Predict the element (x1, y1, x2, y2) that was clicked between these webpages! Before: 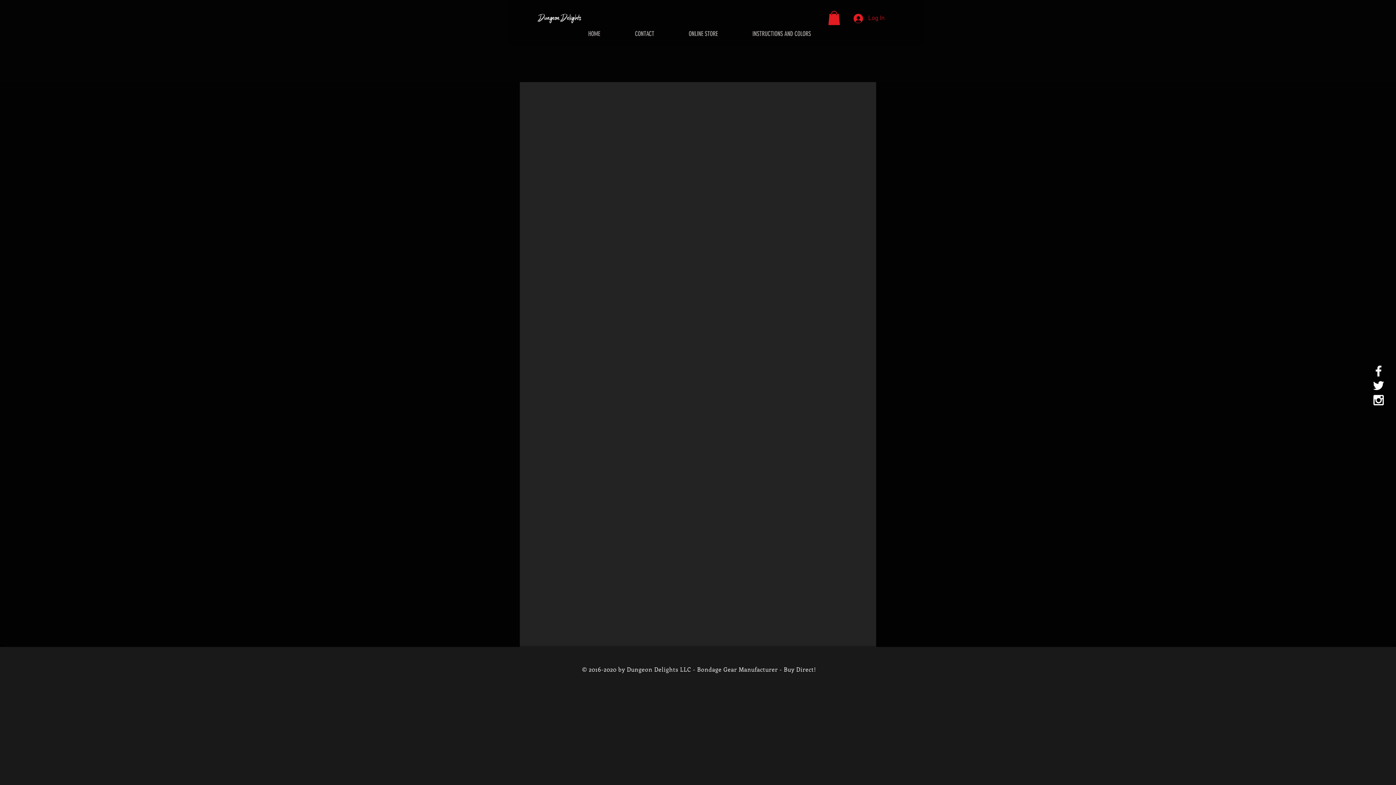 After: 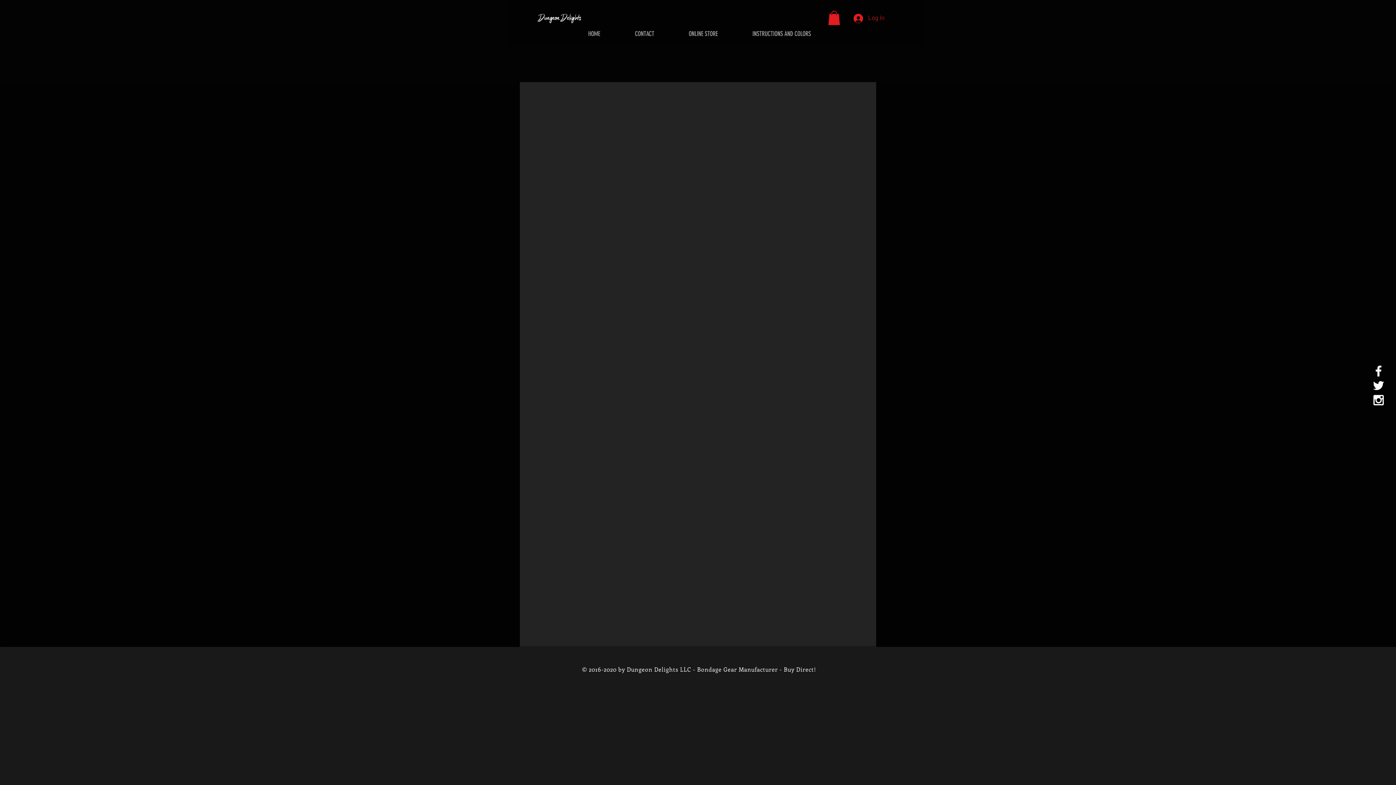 Action: label: Go to the previous product bbox: (521, 105, 531, 109)